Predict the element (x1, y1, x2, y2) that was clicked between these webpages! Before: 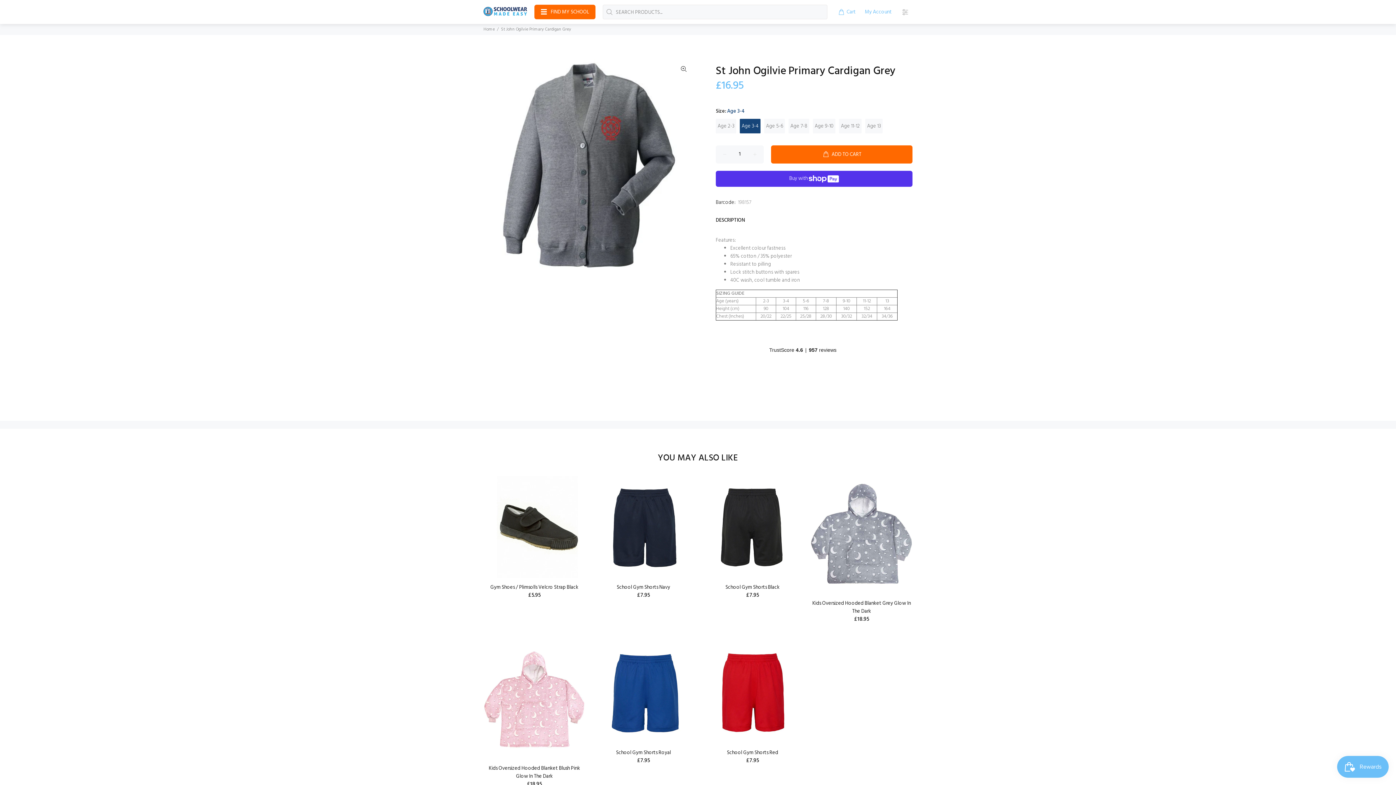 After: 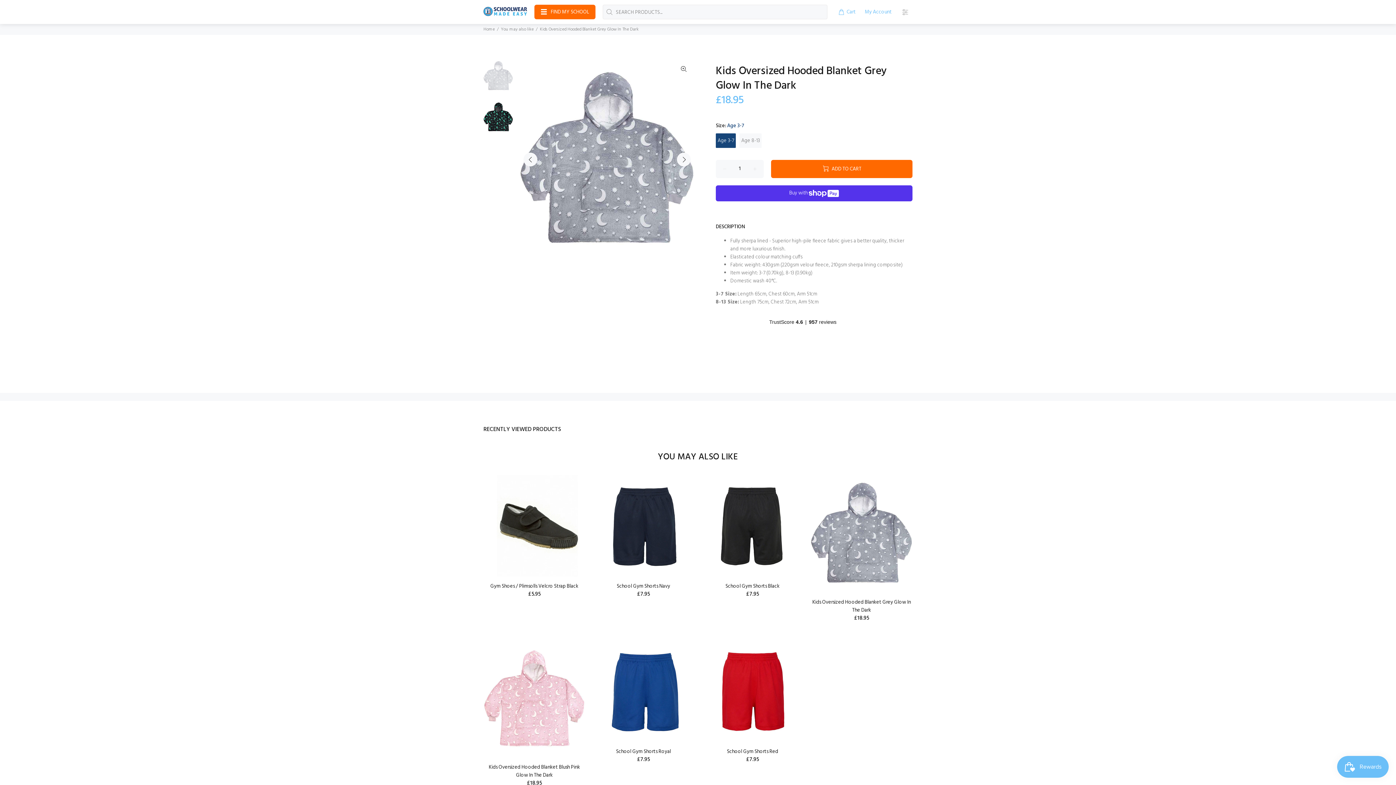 Action: label: Kids Oversized Hooded Blanket Grey Glow In The Dark bbox: (812, 599, 911, 615)